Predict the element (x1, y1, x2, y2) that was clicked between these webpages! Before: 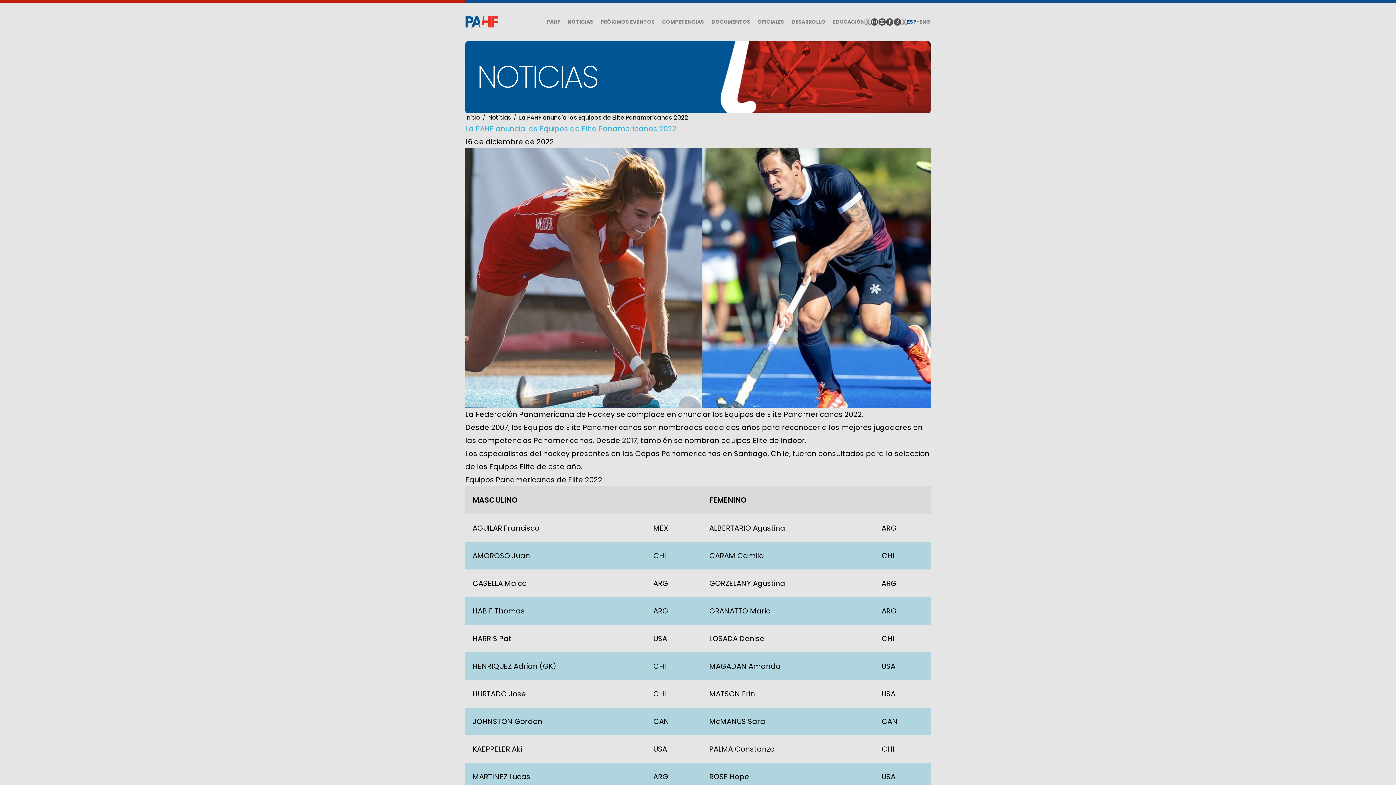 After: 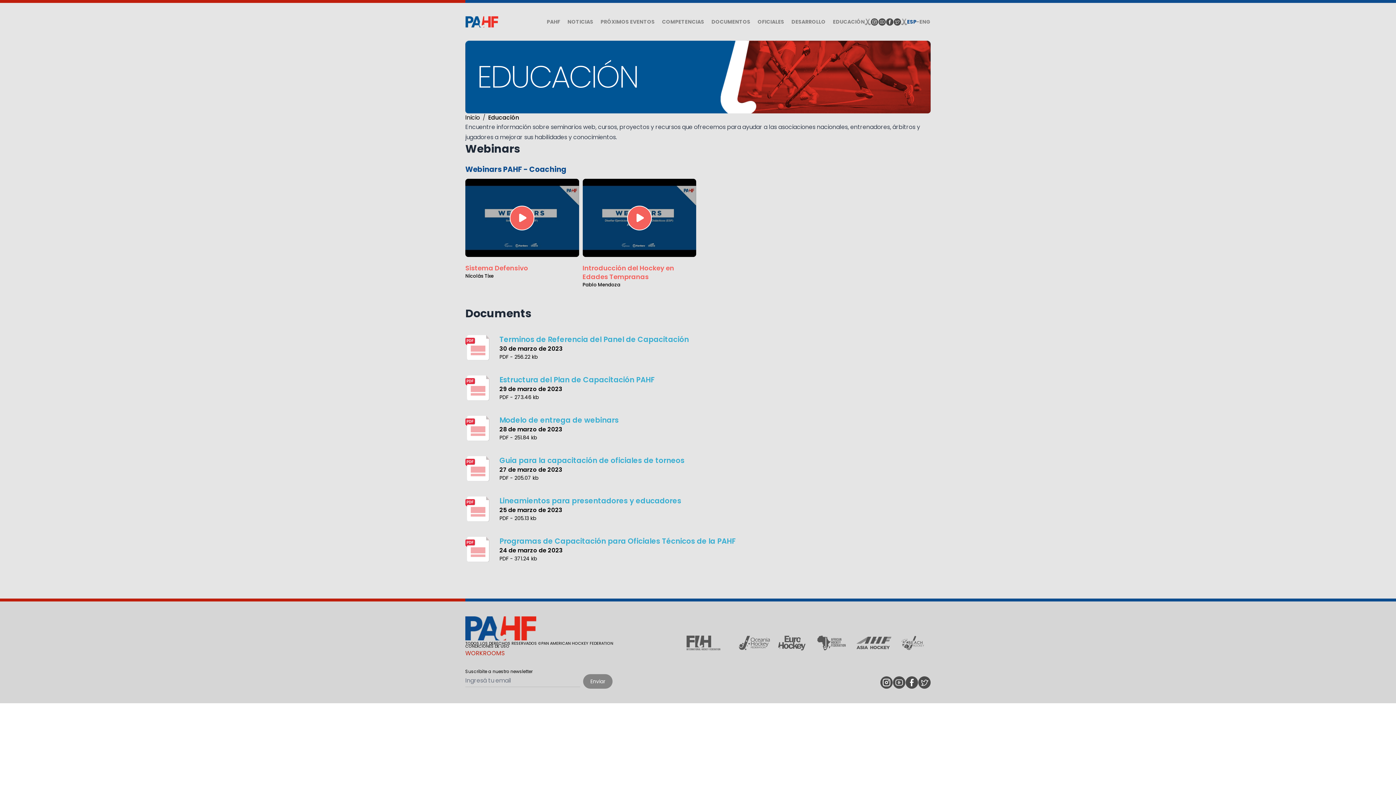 Action: label: EDUCACIÓN bbox: (833, 18, 865, 25)